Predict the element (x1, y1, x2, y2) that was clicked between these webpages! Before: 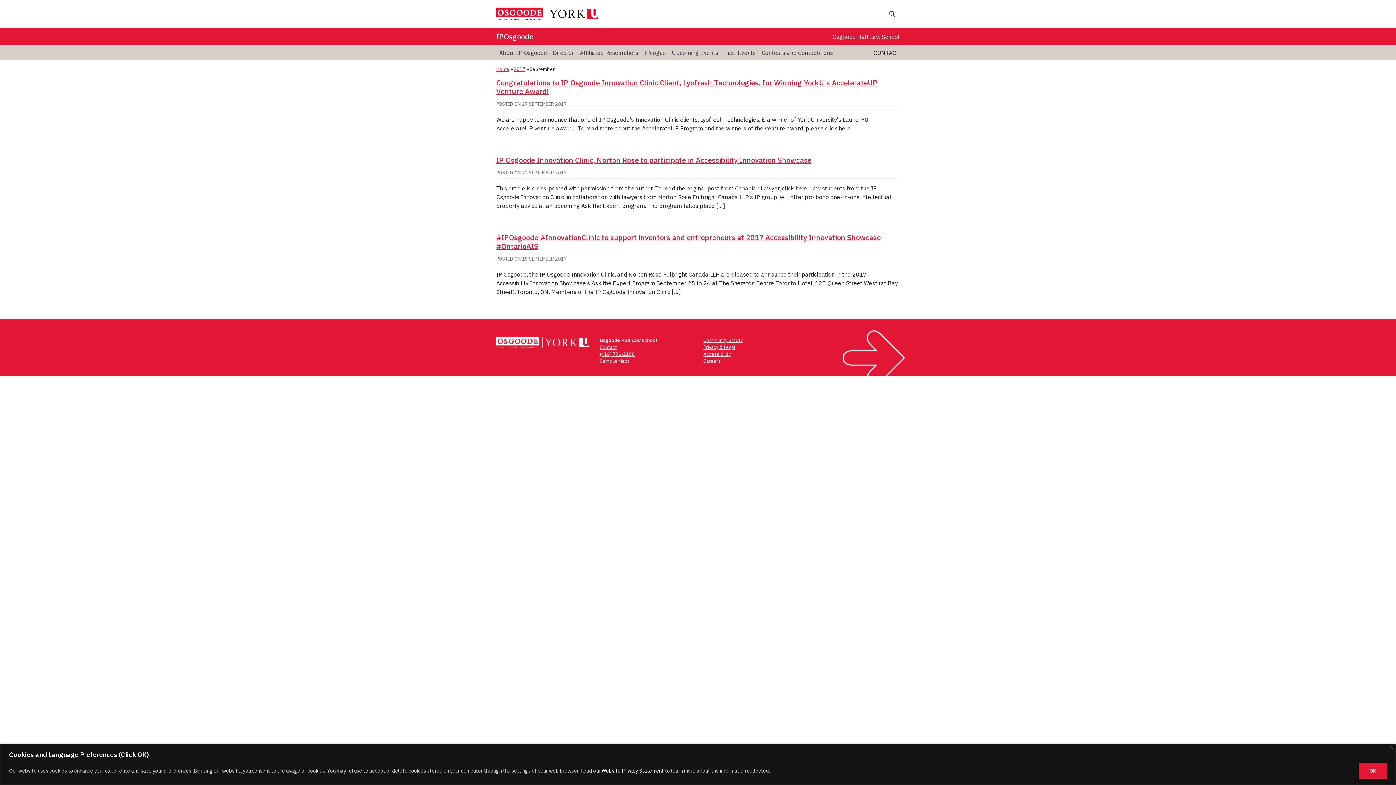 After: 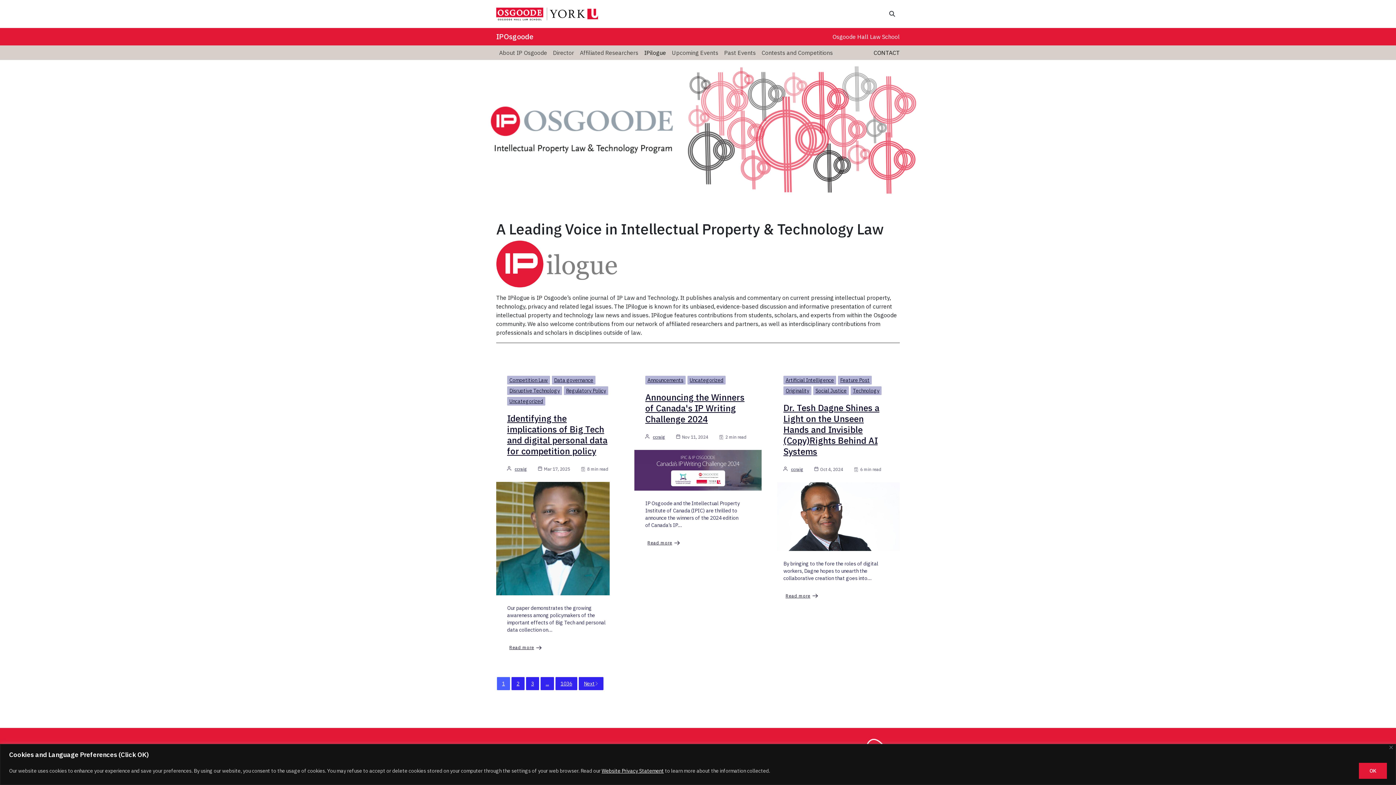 Action: label: Home bbox: (496, 66, 509, 72)